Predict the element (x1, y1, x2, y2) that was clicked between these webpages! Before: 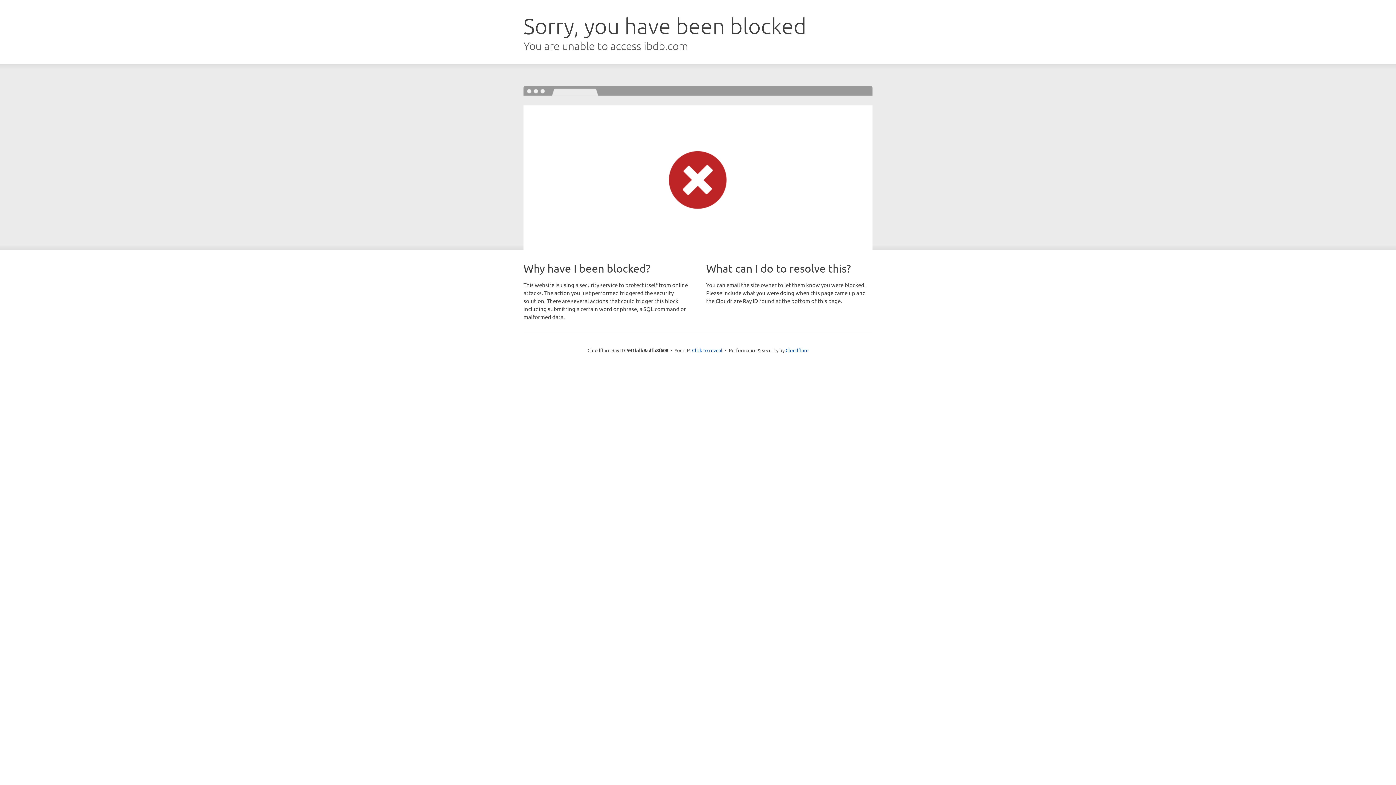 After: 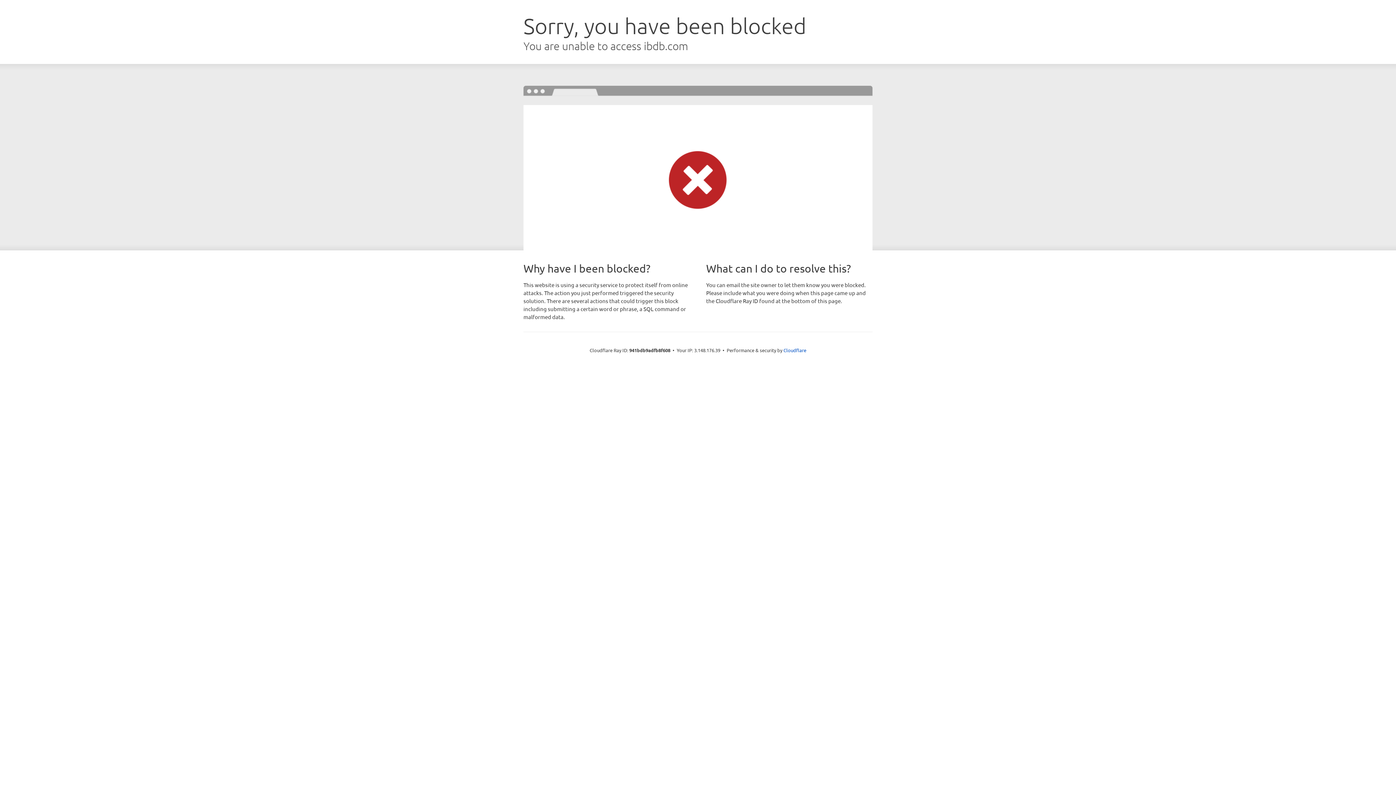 Action: bbox: (692, 346, 722, 353) label: Click to reveal